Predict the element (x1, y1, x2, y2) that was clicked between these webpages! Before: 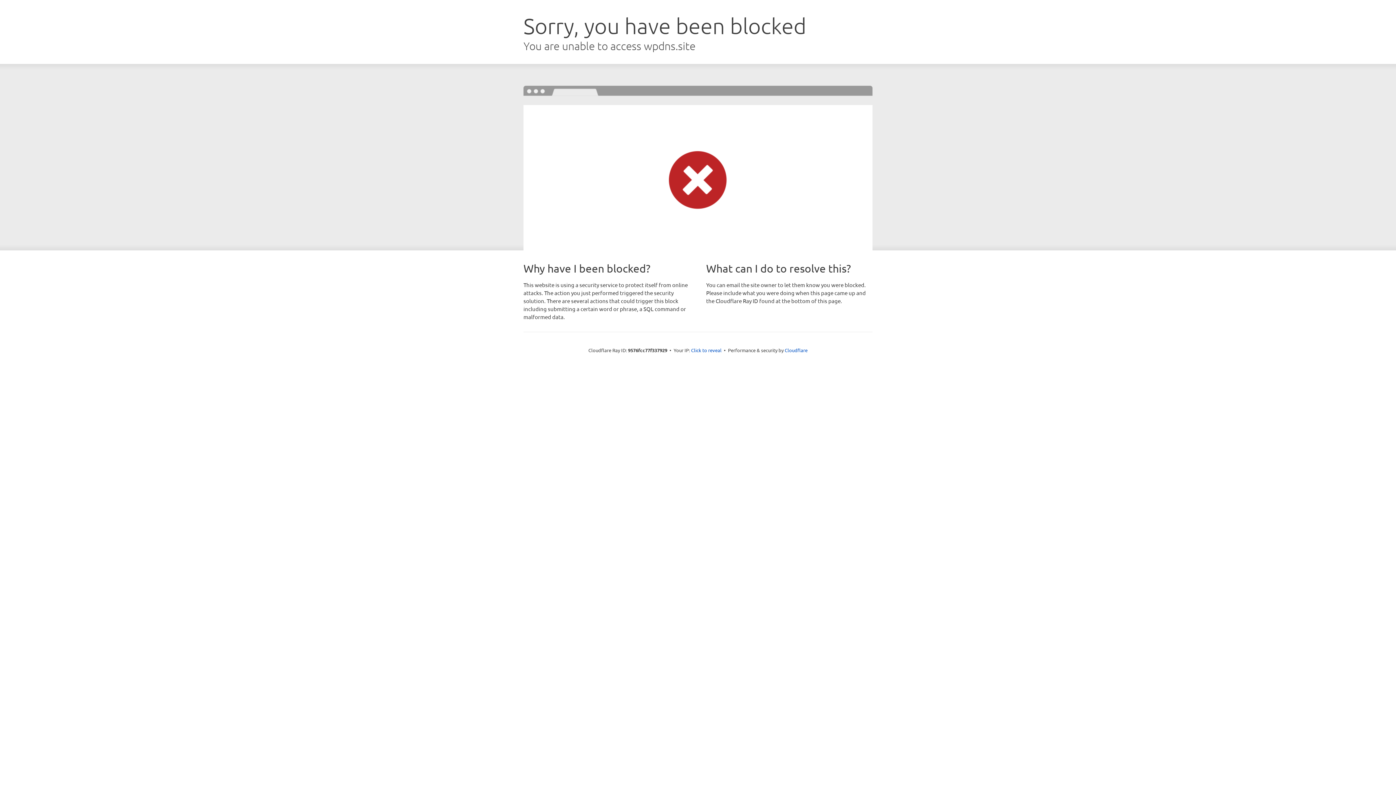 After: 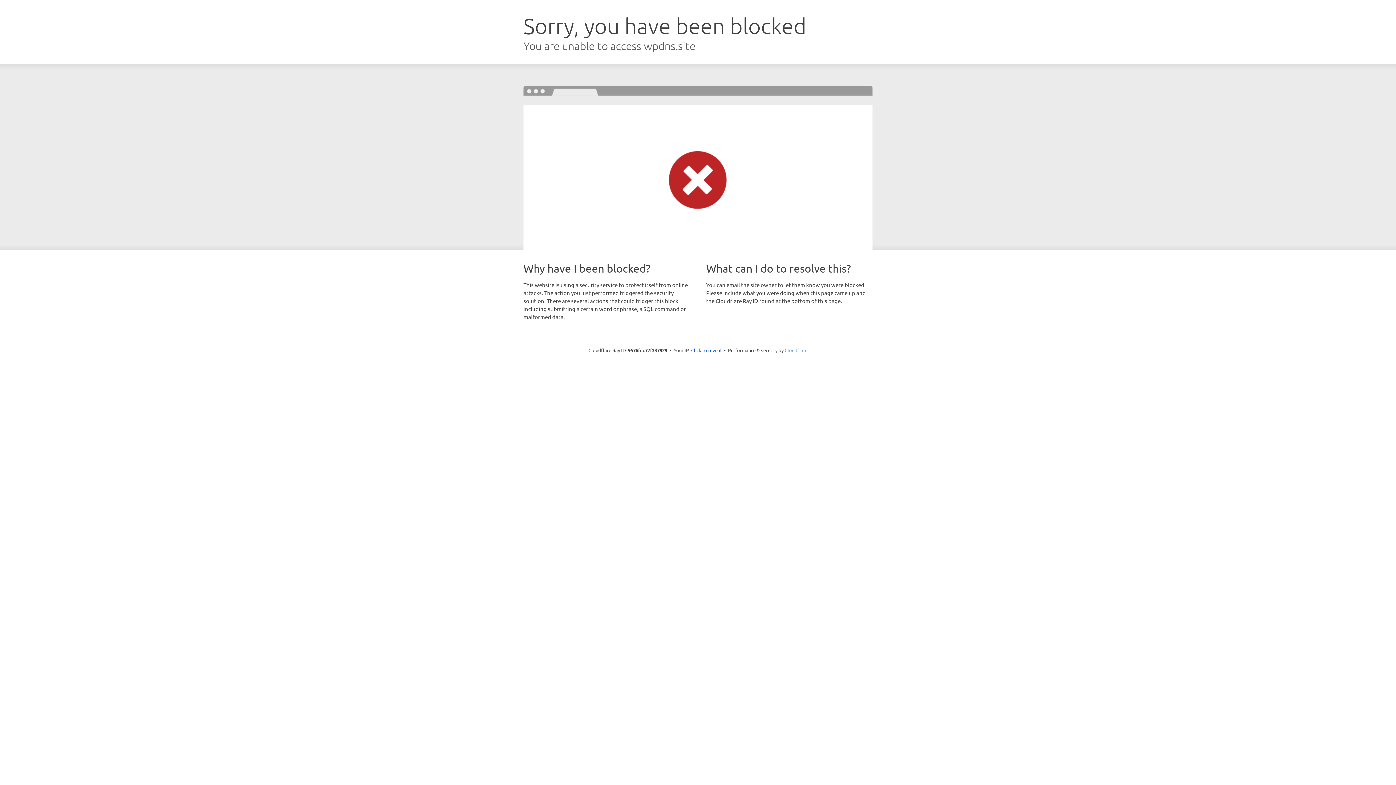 Action: bbox: (784, 347, 807, 353) label: Cloudflare